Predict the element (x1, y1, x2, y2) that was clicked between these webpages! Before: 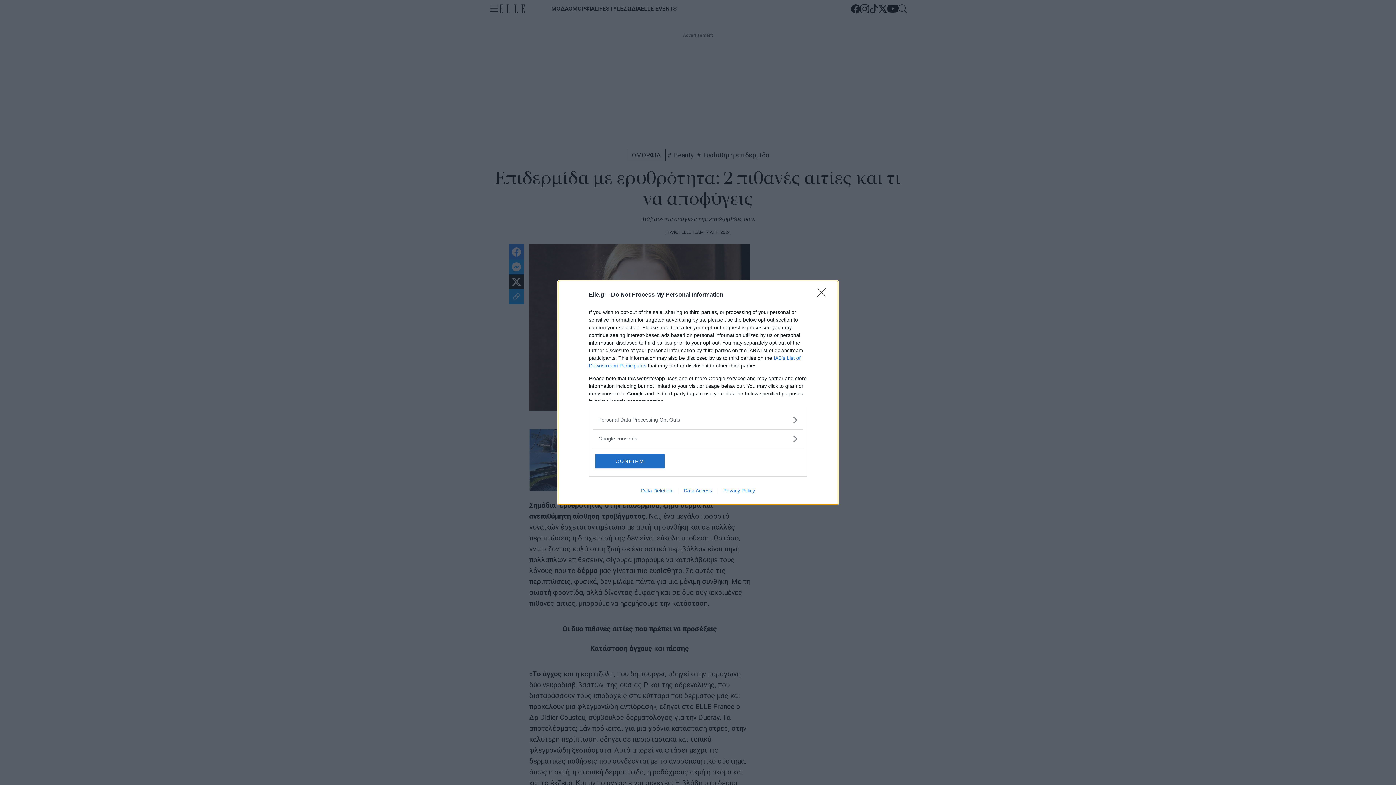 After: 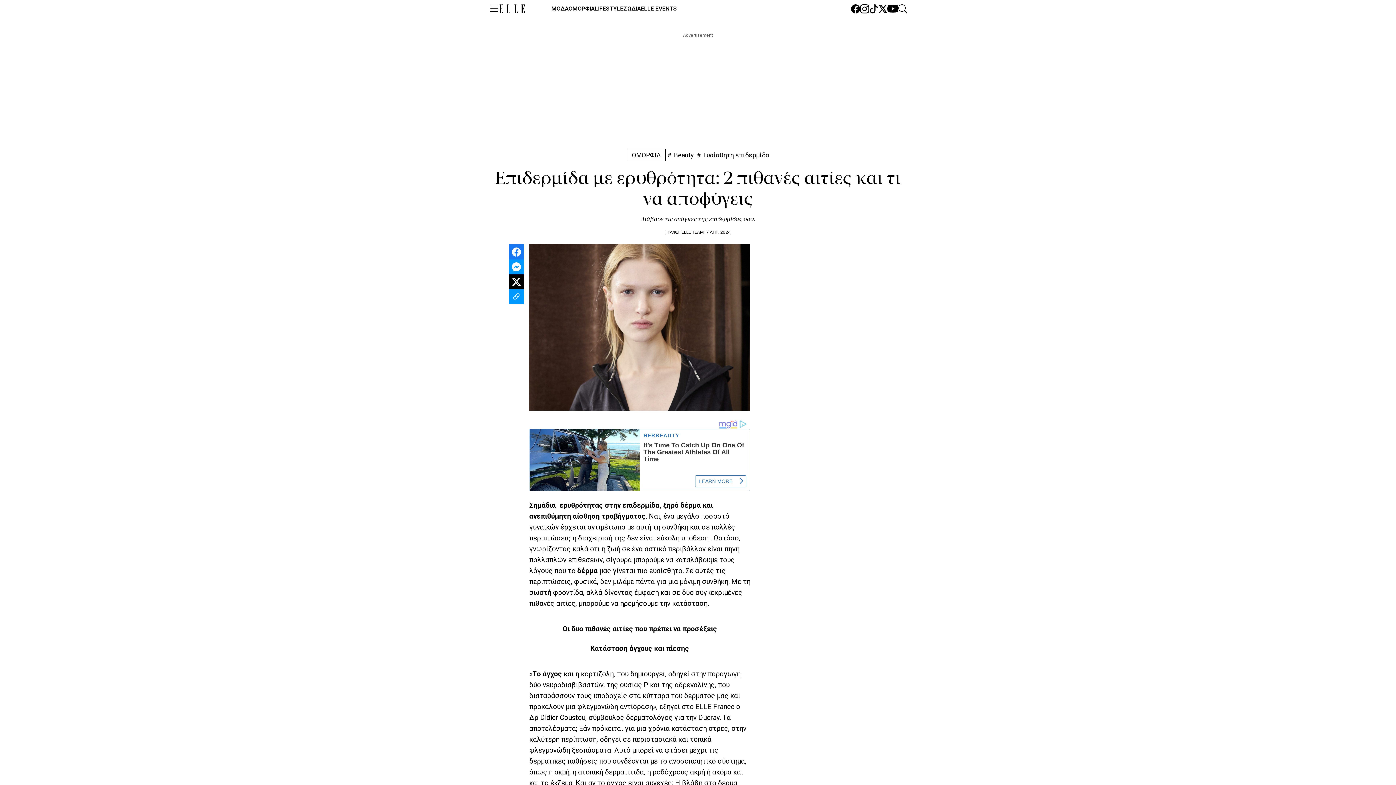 Action: bbox: (817, 288, 830, 302) label: Close